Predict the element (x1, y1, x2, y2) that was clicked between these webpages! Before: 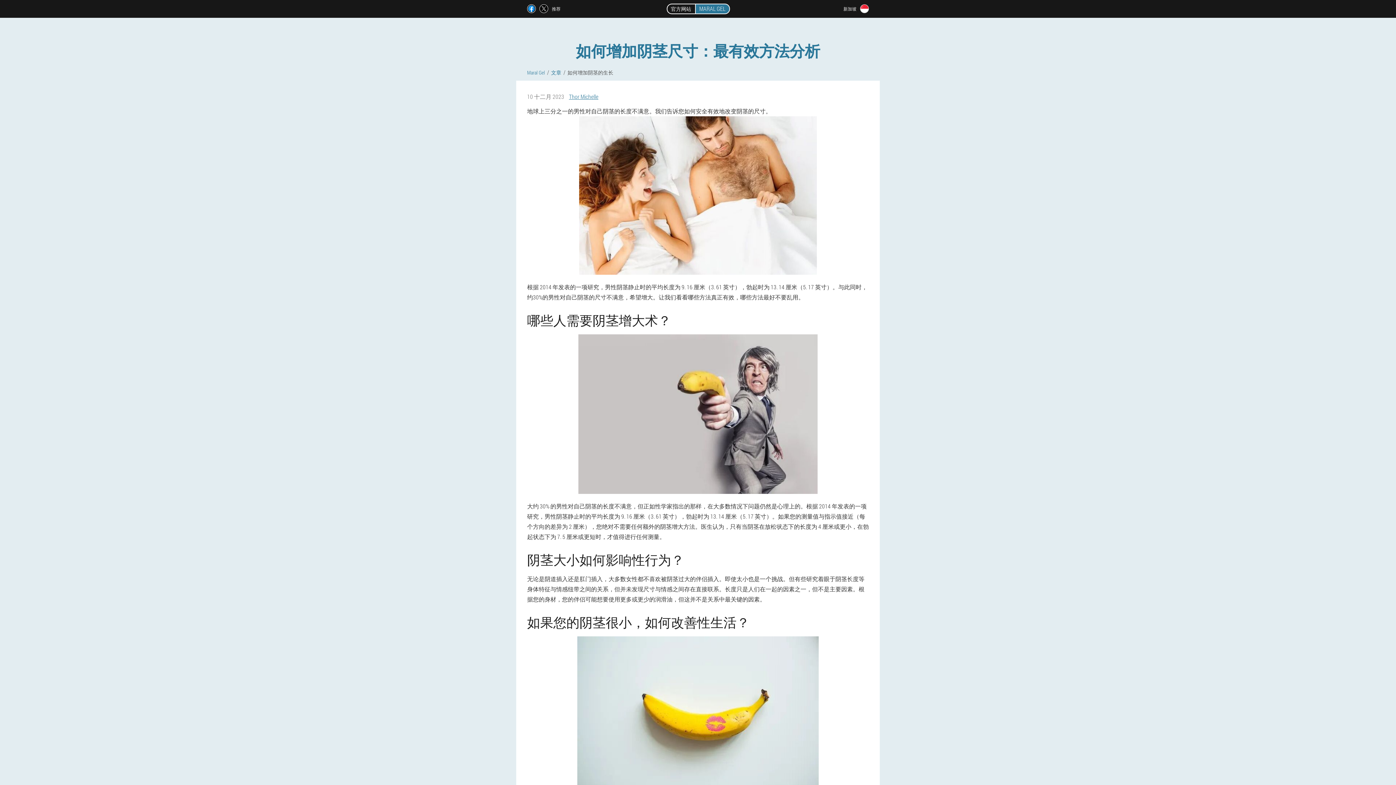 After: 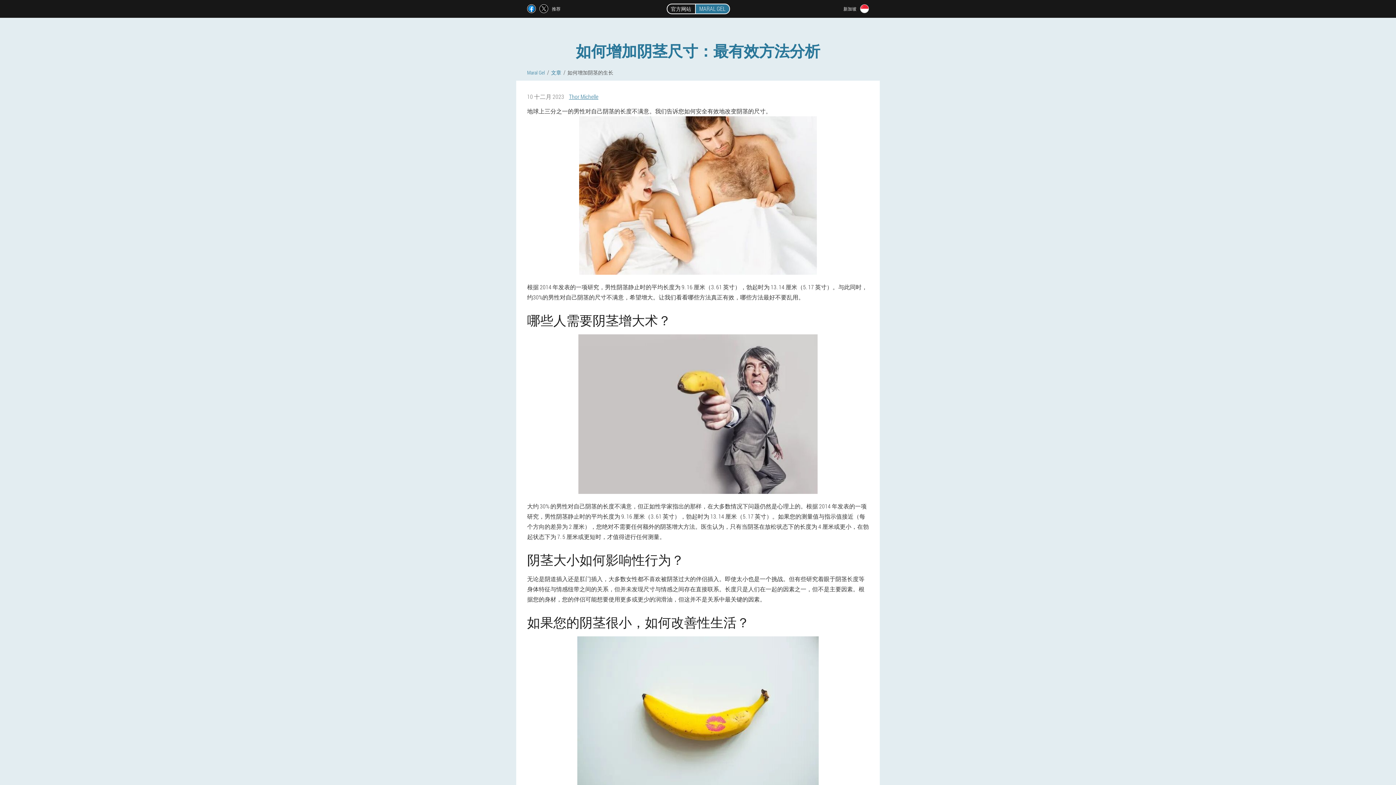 Action: bbox: (567, 69, 613, 76) label: 如何增加阴茎的生长